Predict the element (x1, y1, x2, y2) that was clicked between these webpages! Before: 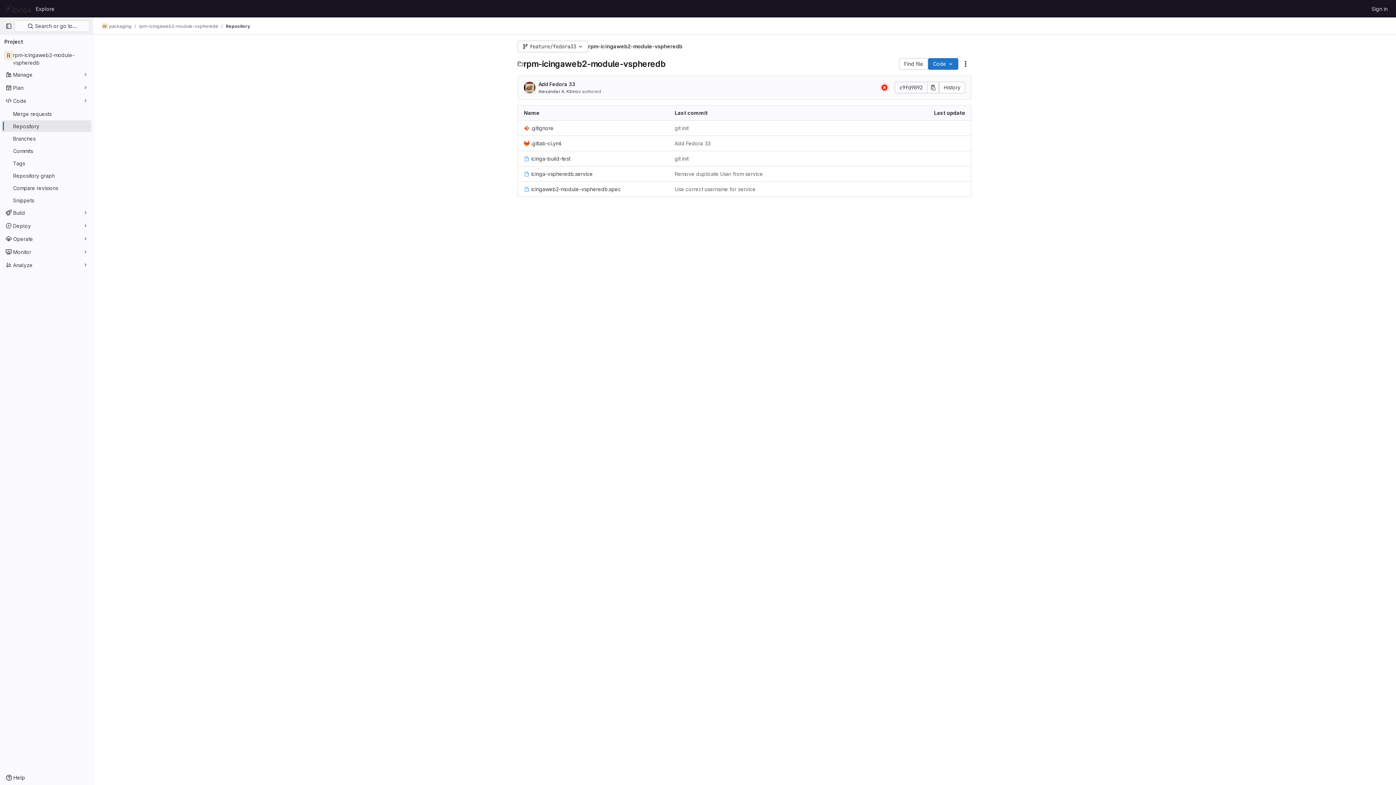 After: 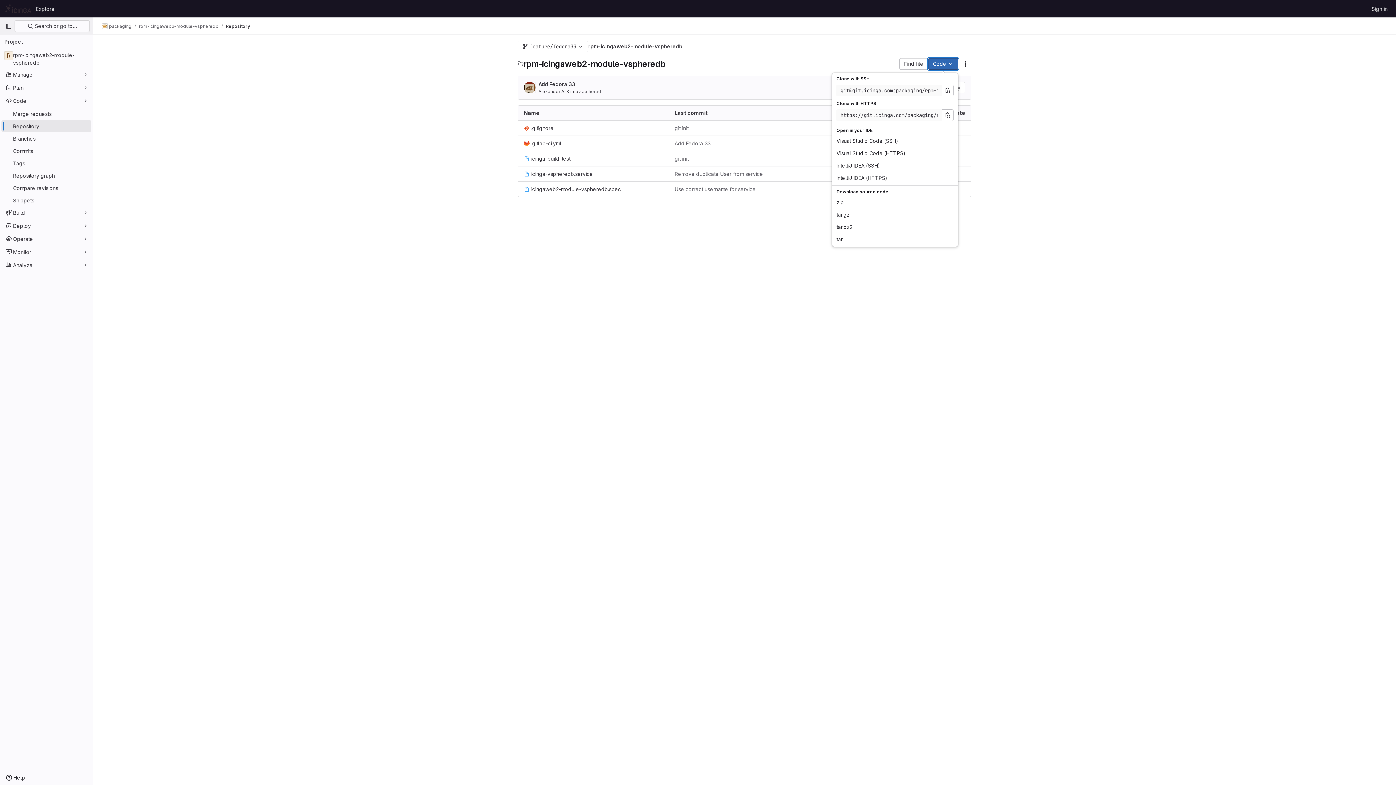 Action: label: Code bbox: (928, 58, 958, 69)